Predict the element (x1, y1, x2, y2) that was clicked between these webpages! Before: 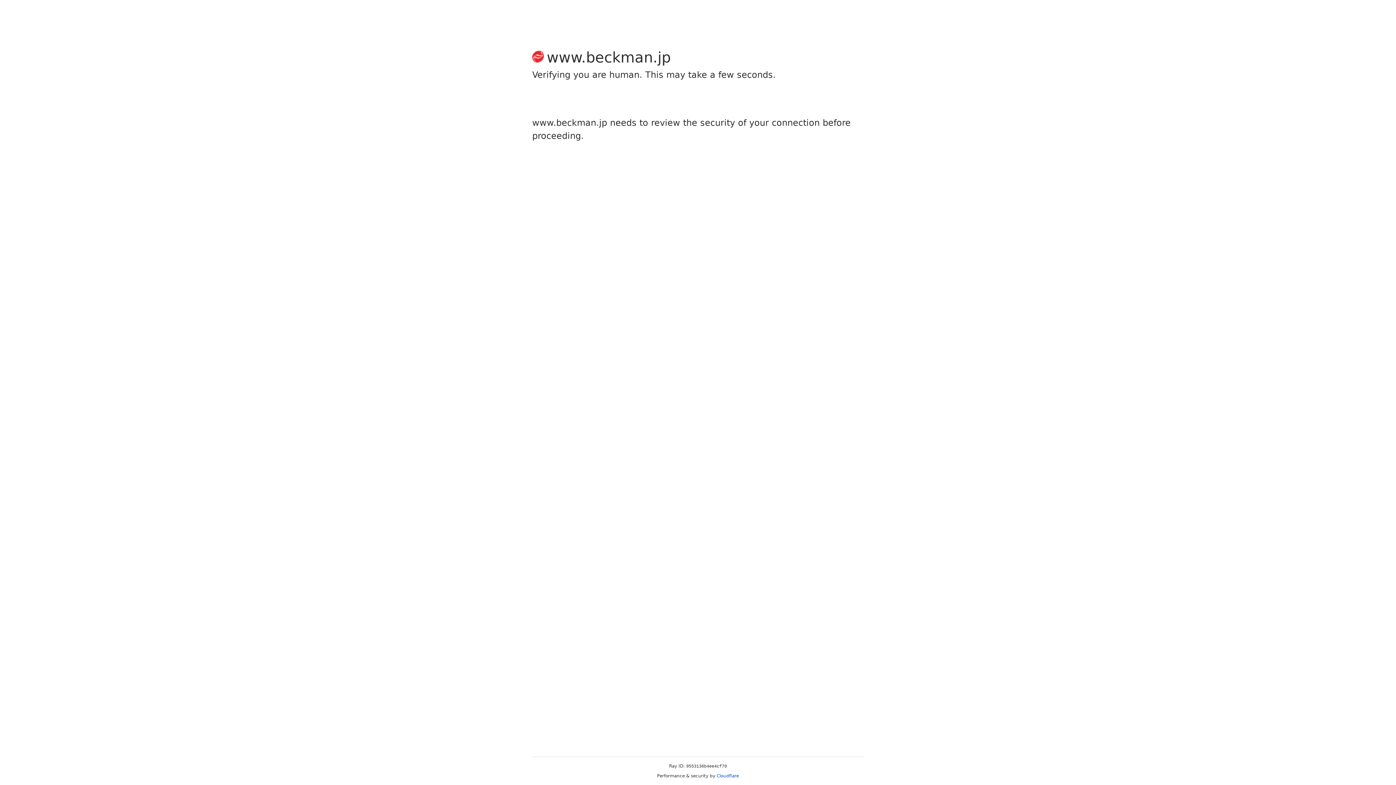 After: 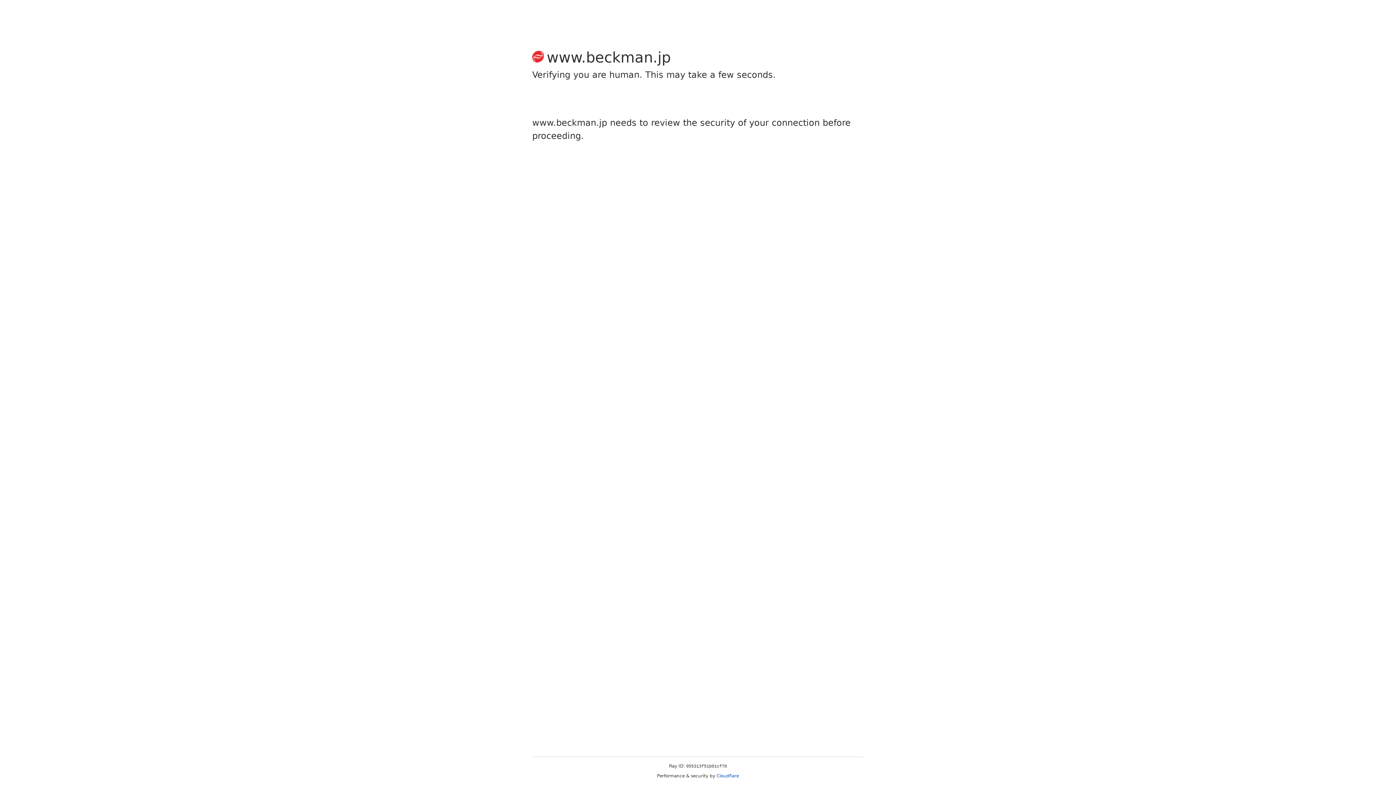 Action: bbox: (716, 773, 739, 778) label: Cloudflare